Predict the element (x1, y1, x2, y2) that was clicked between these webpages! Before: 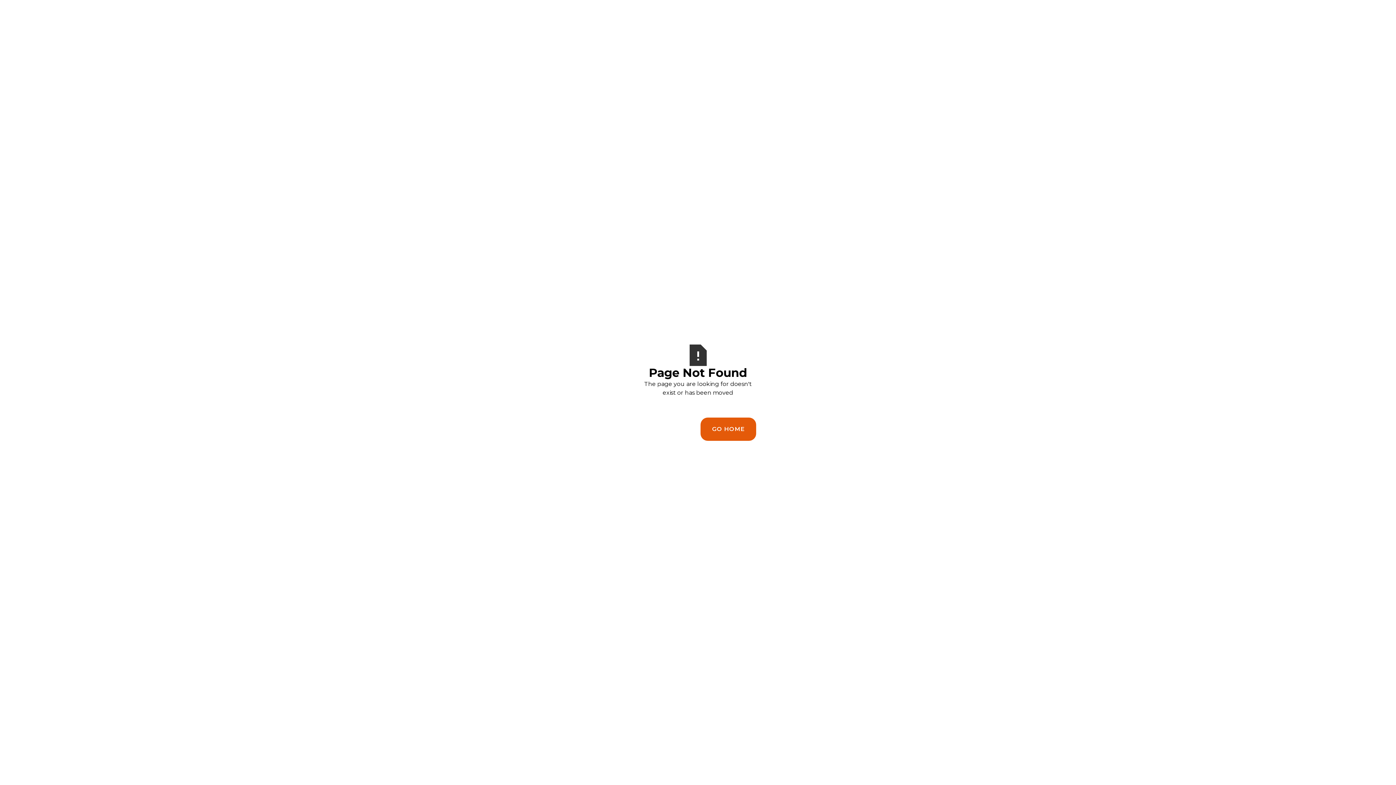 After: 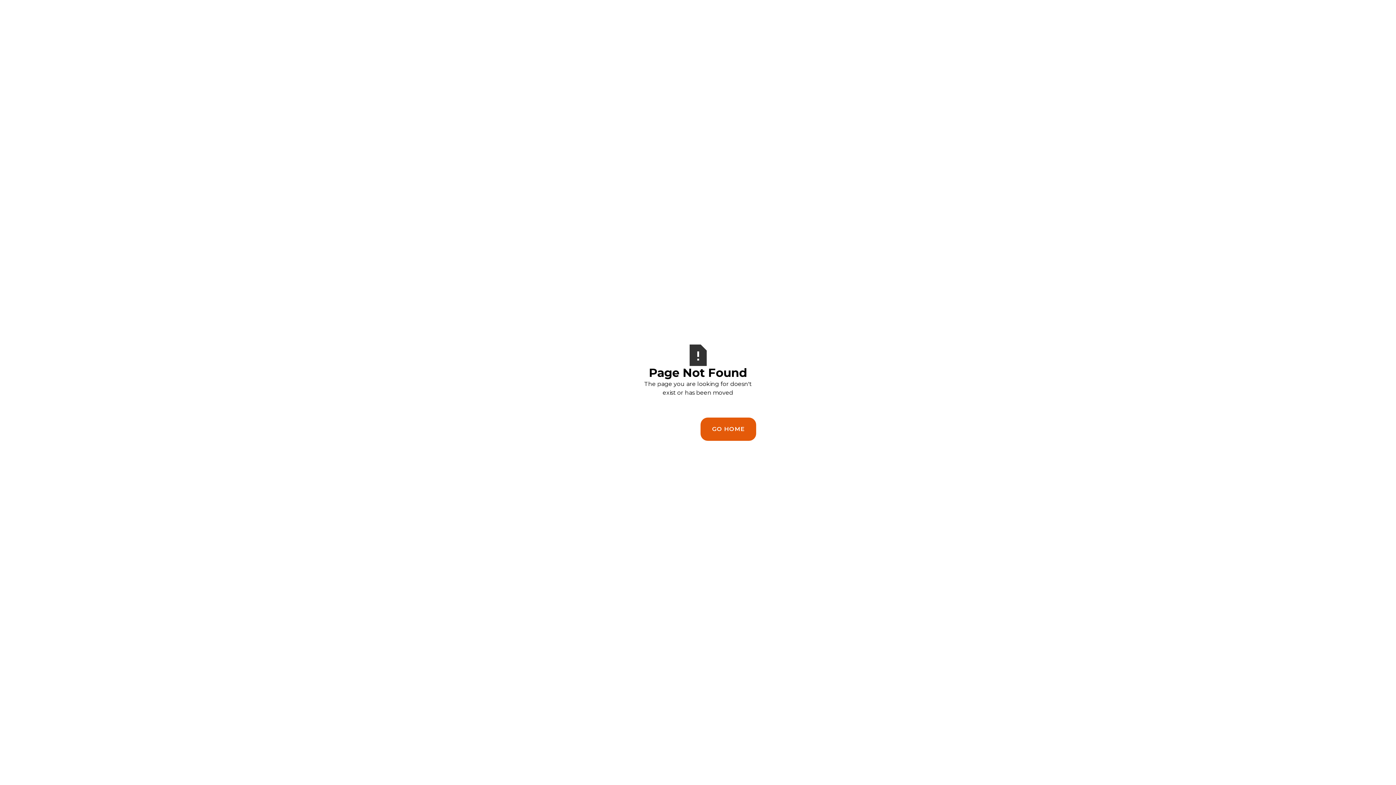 Action: bbox: (700, 417, 756, 440) label: GO HOME